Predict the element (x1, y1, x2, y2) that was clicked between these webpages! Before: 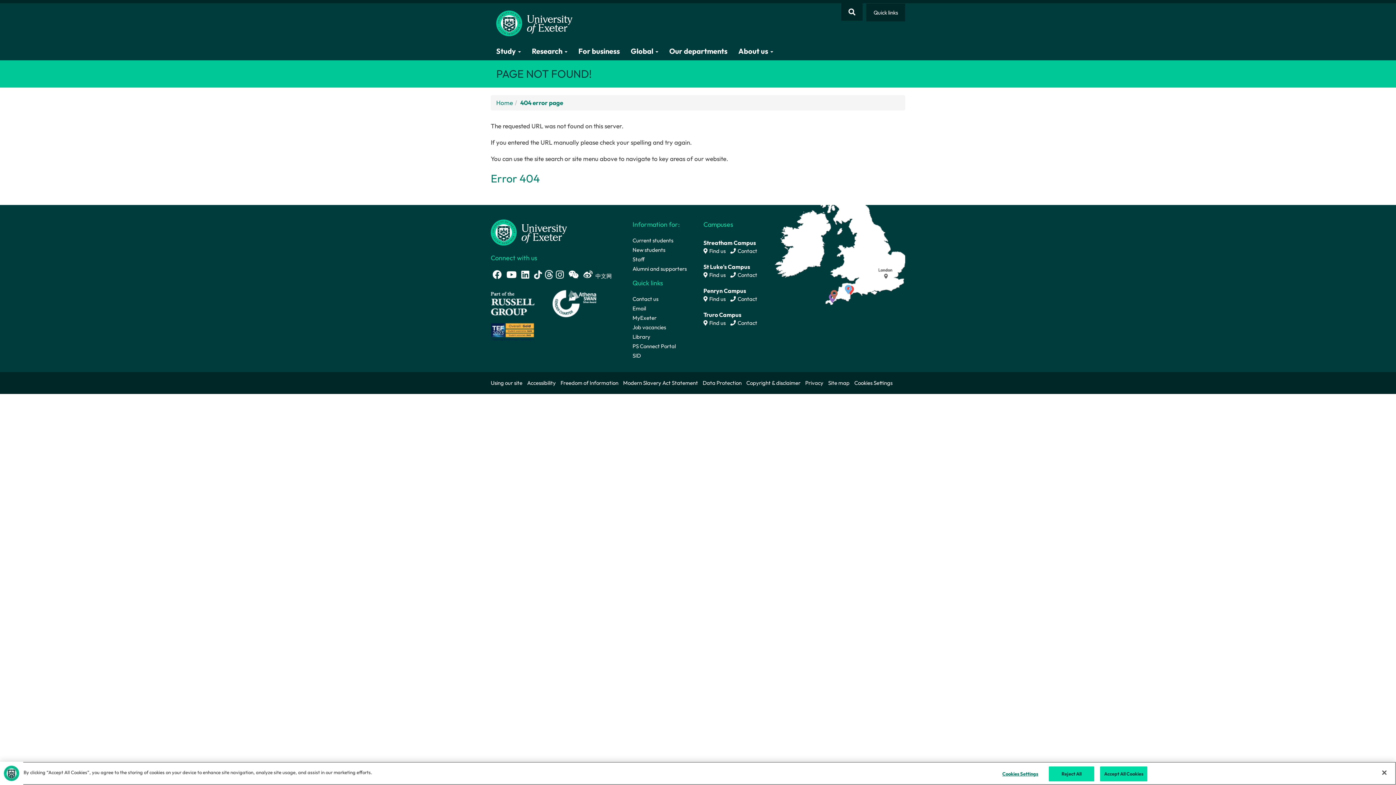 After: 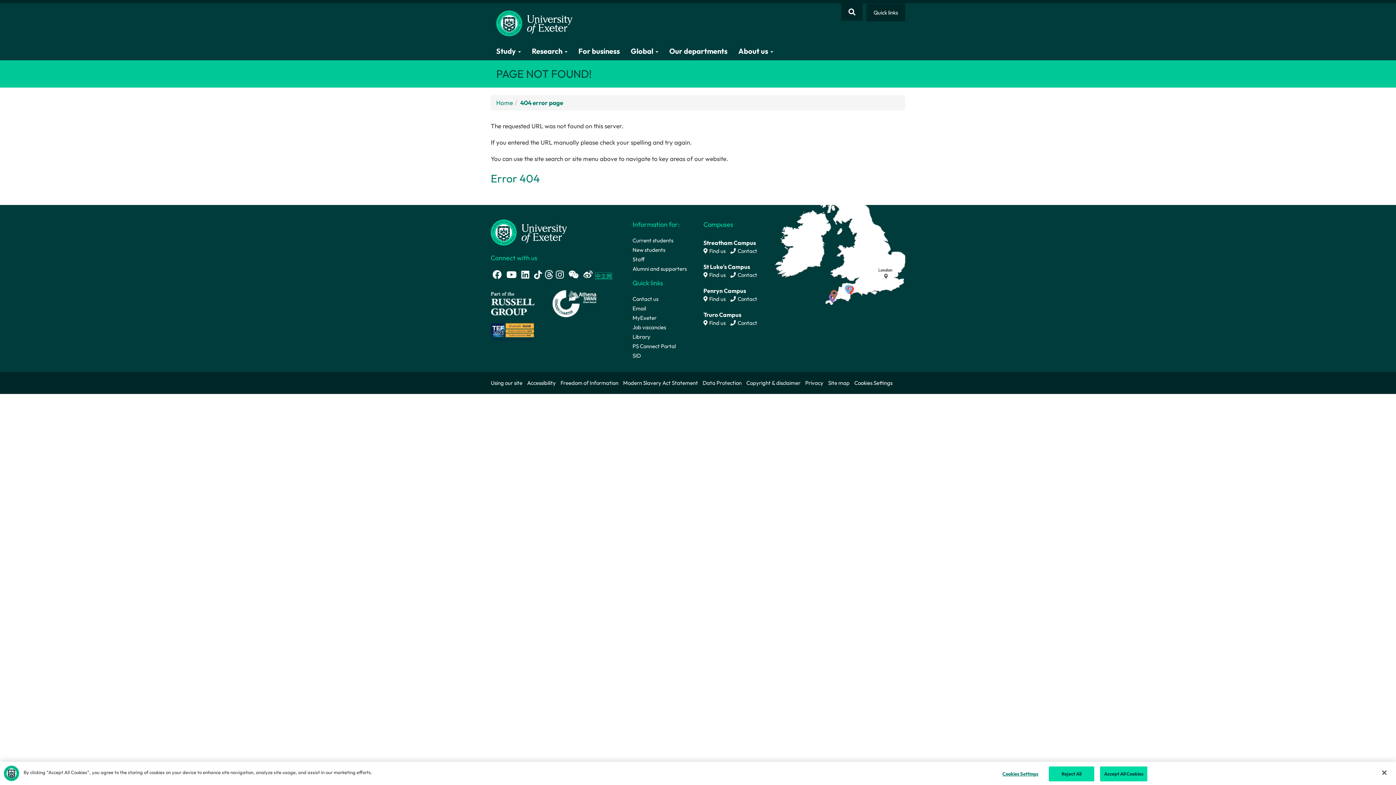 Action: bbox: (595, 272, 612, 279) label: 中文网